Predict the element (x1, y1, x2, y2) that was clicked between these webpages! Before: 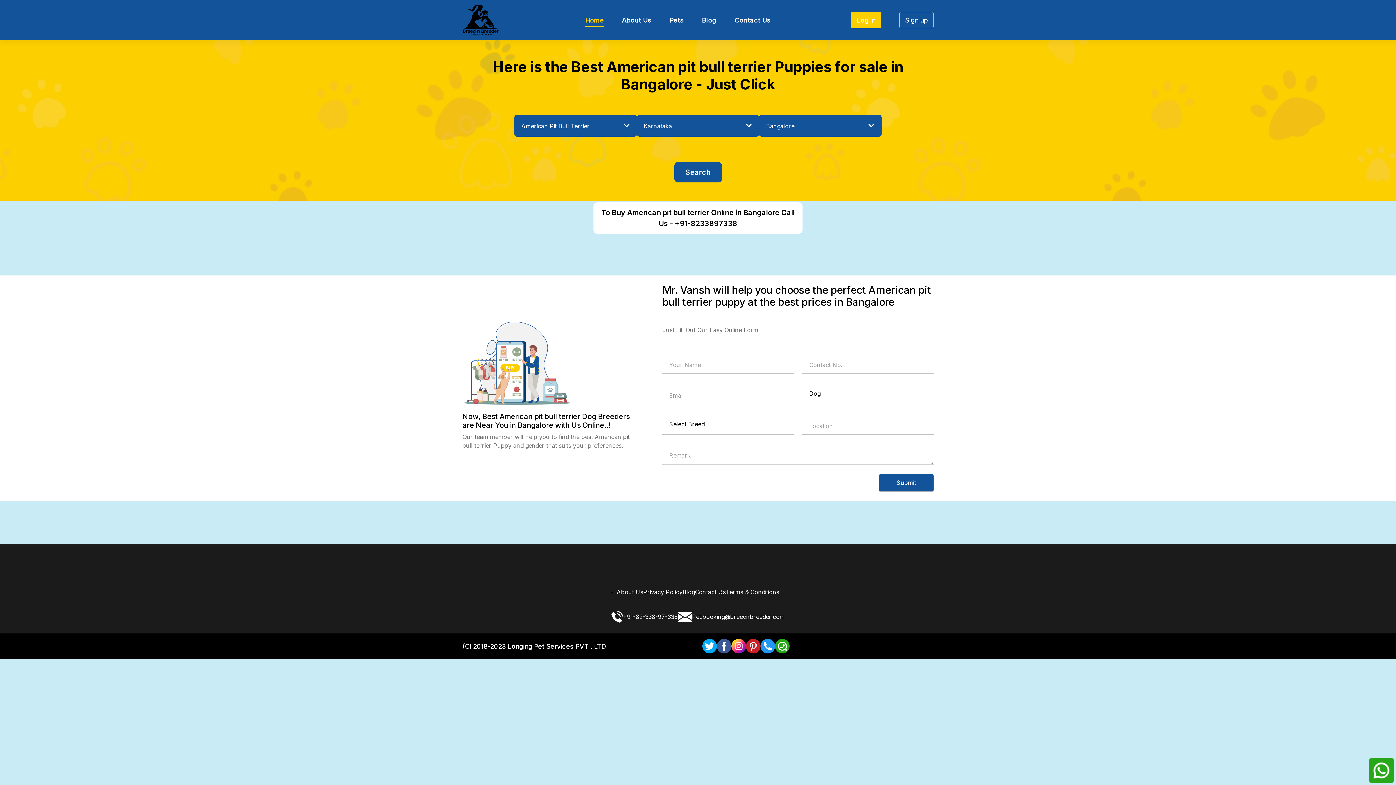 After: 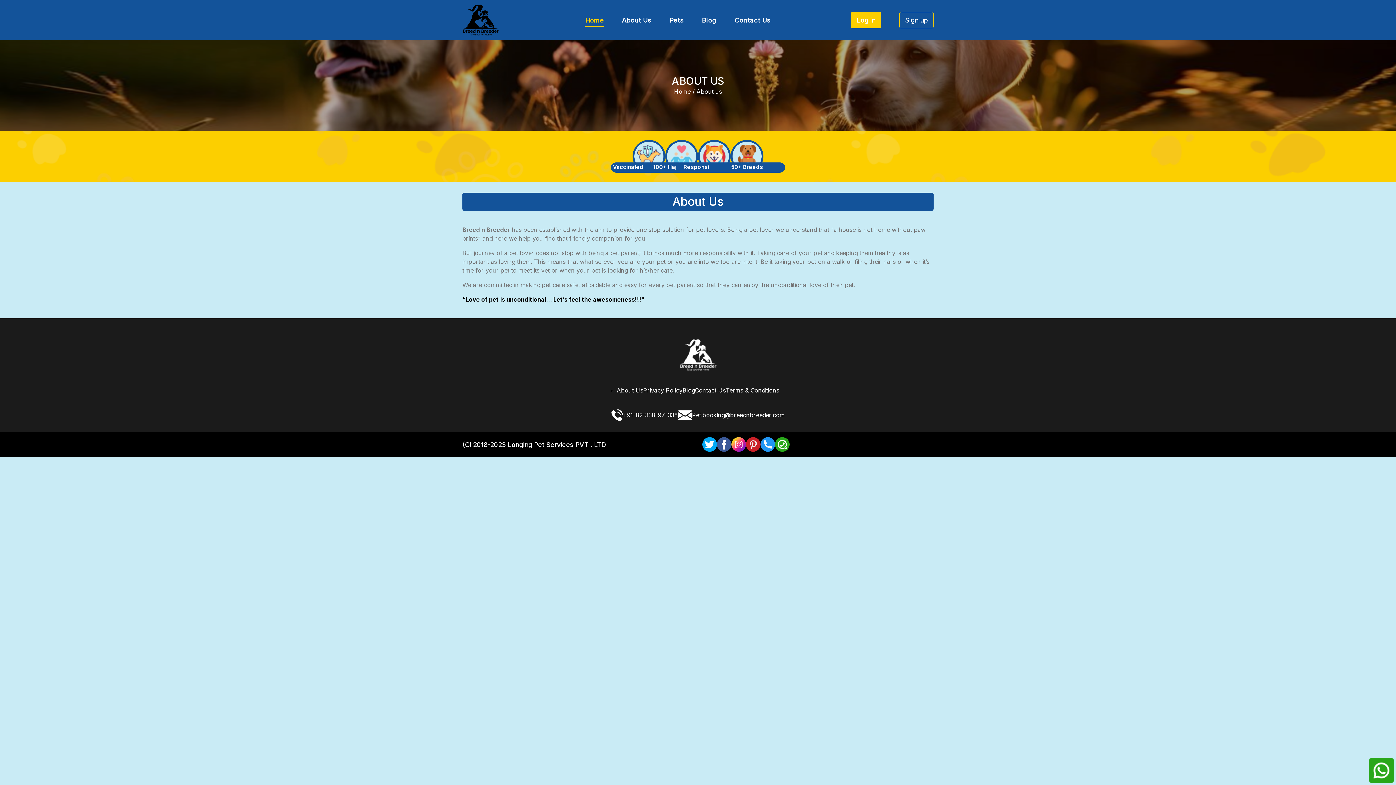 Action: label: About Us bbox: (616, 588, 643, 596)